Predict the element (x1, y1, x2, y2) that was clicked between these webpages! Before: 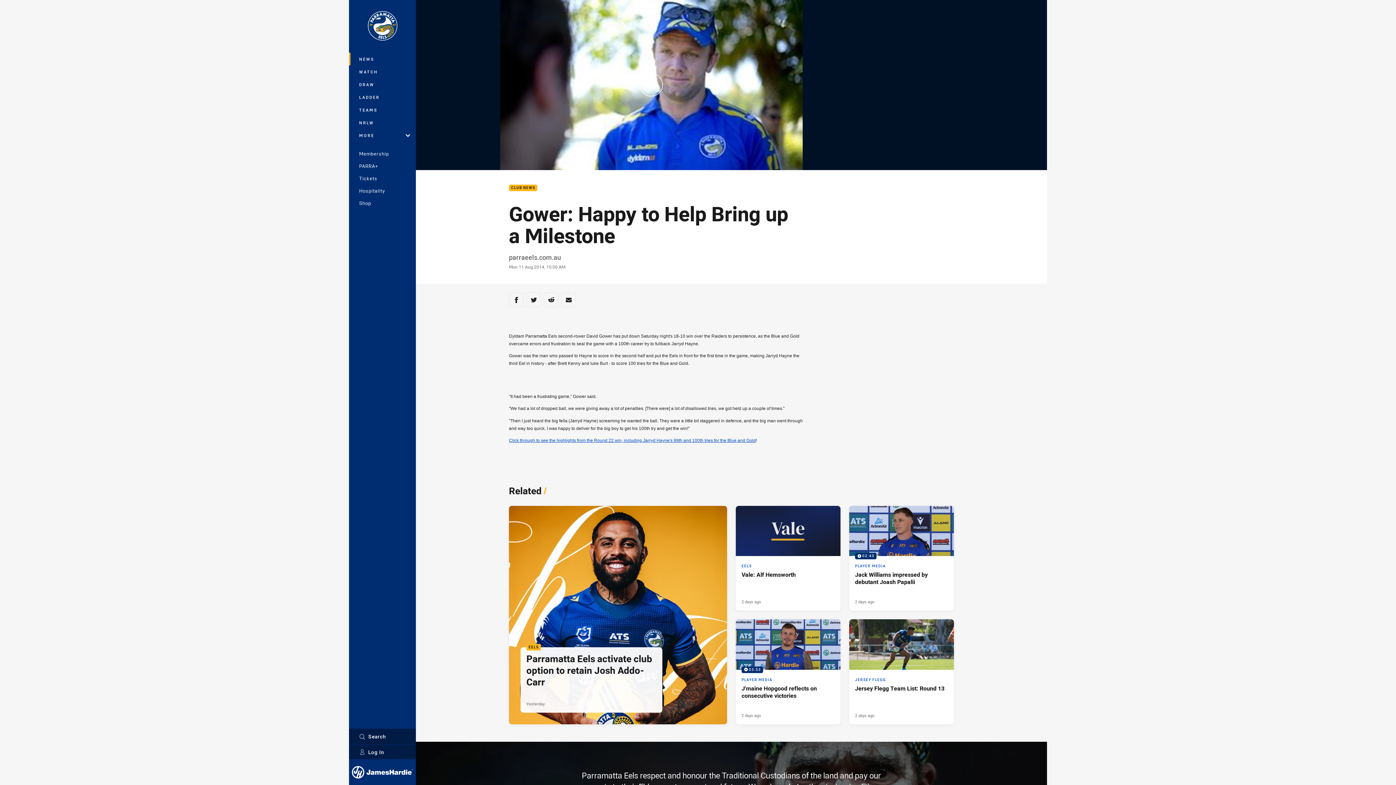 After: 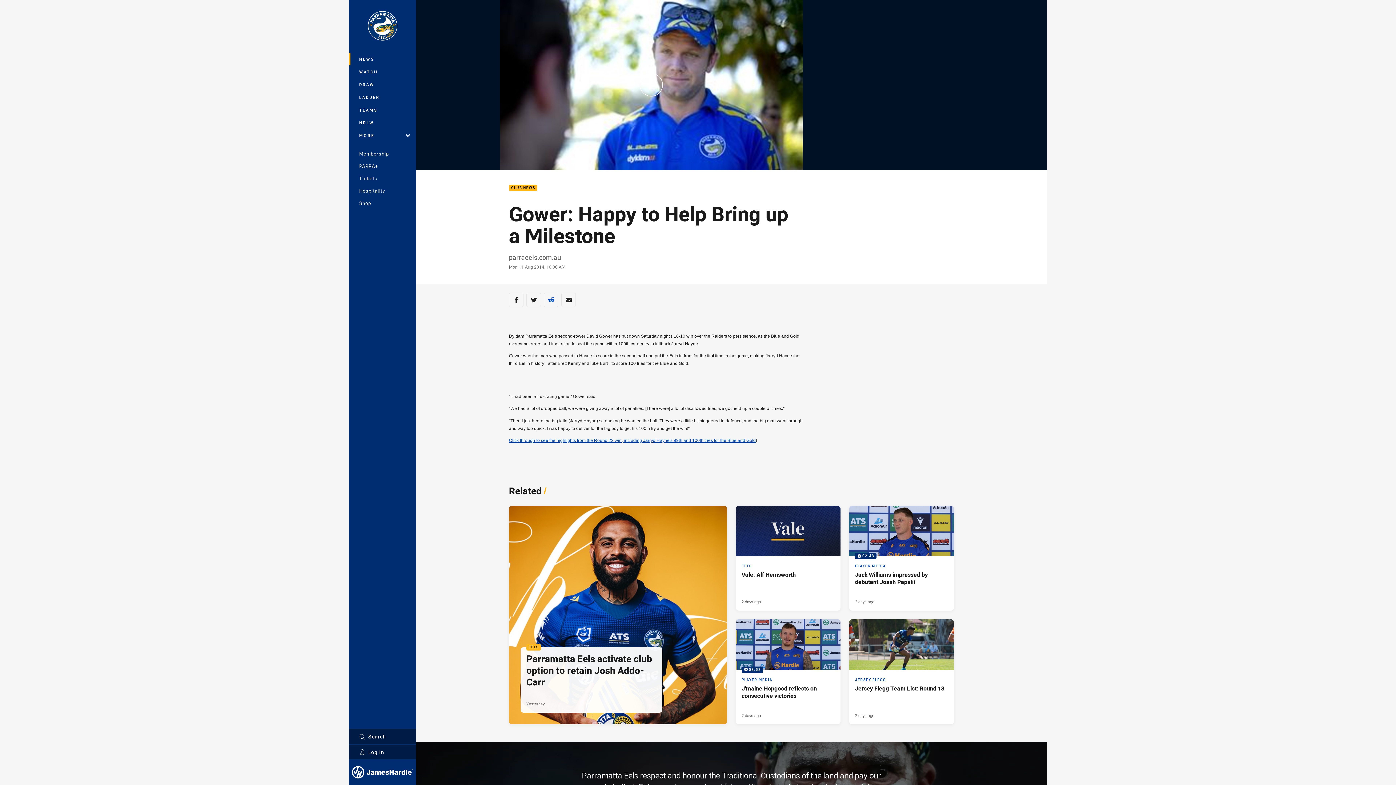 Action: bbox: (544, 292, 558, 307) label: Share via Reddit